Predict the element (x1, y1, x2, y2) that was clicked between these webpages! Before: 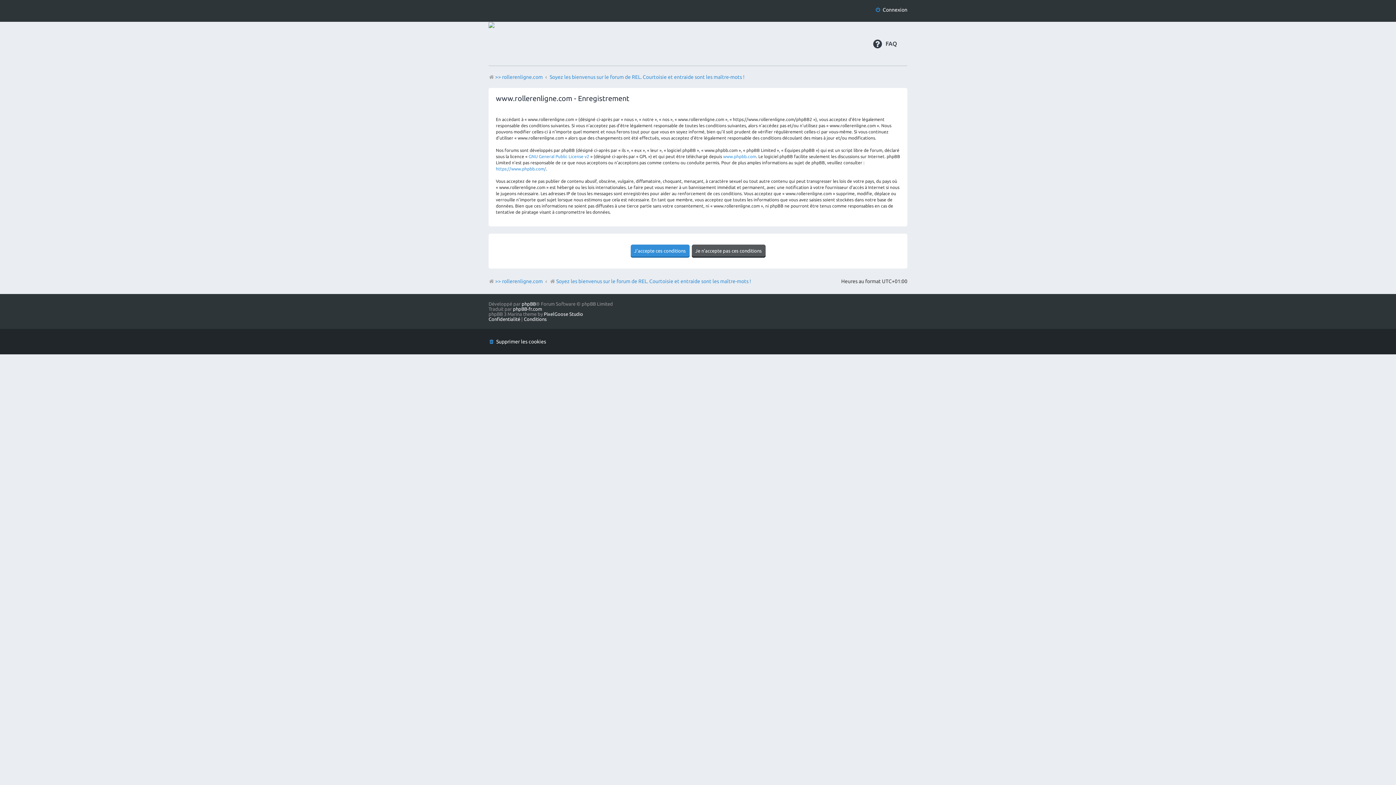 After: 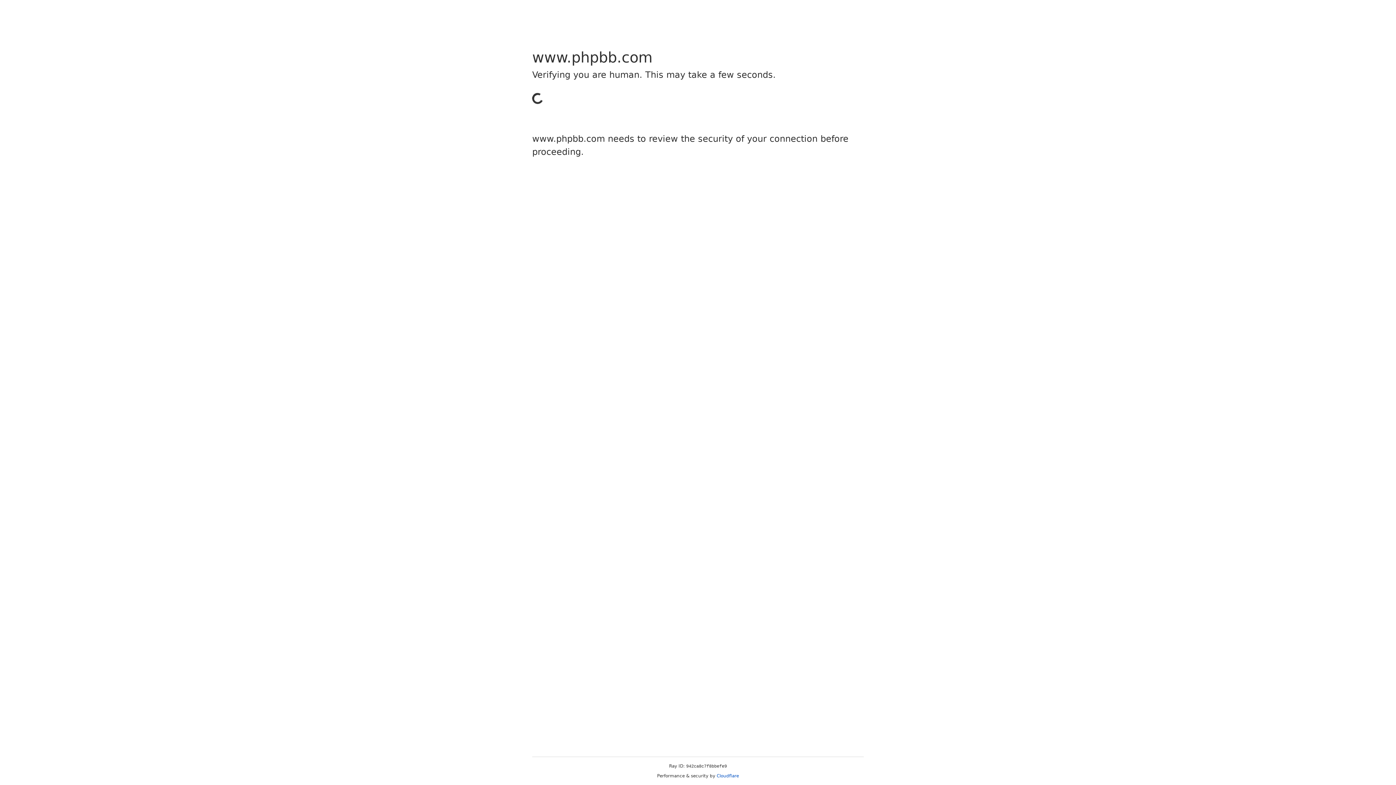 Action: label: www.phpbb.com bbox: (723, 153, 756, 159)